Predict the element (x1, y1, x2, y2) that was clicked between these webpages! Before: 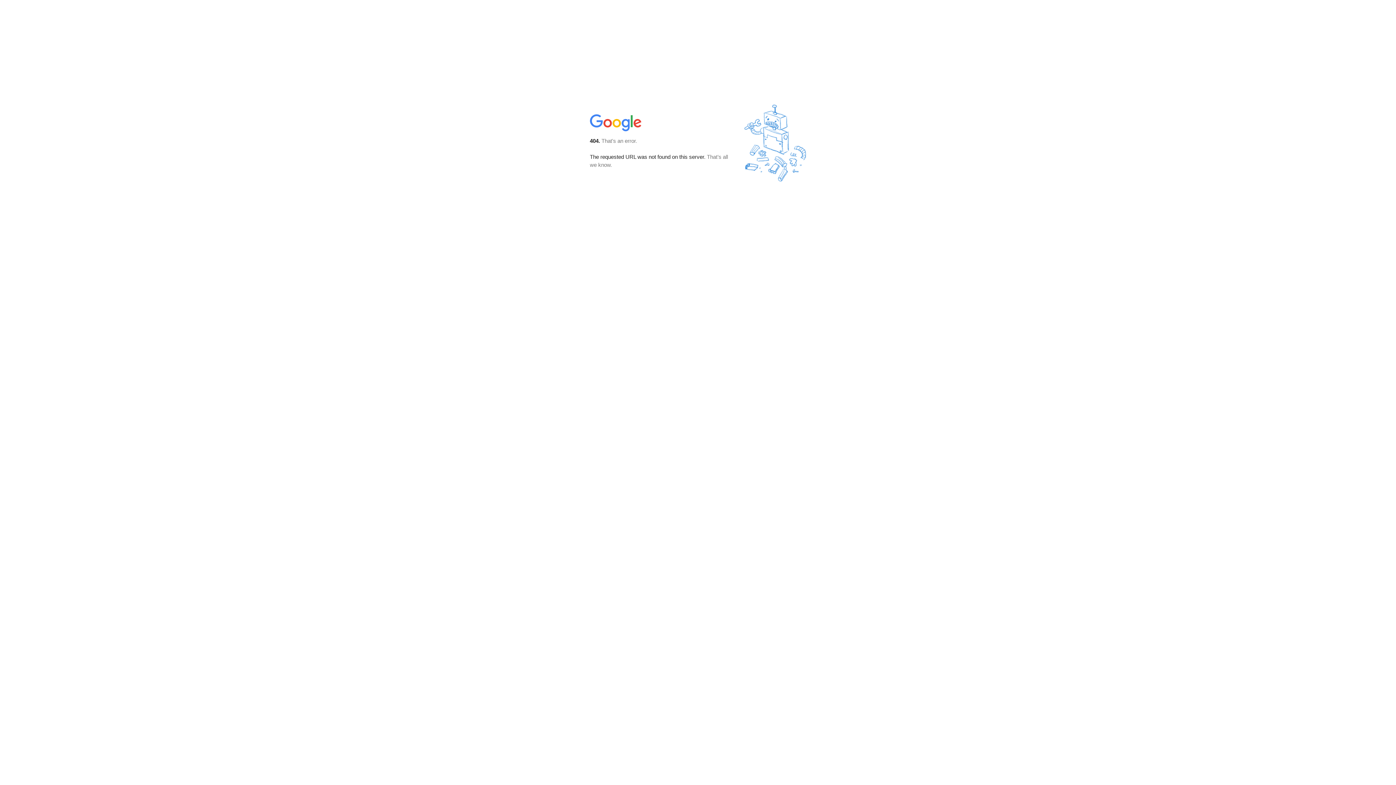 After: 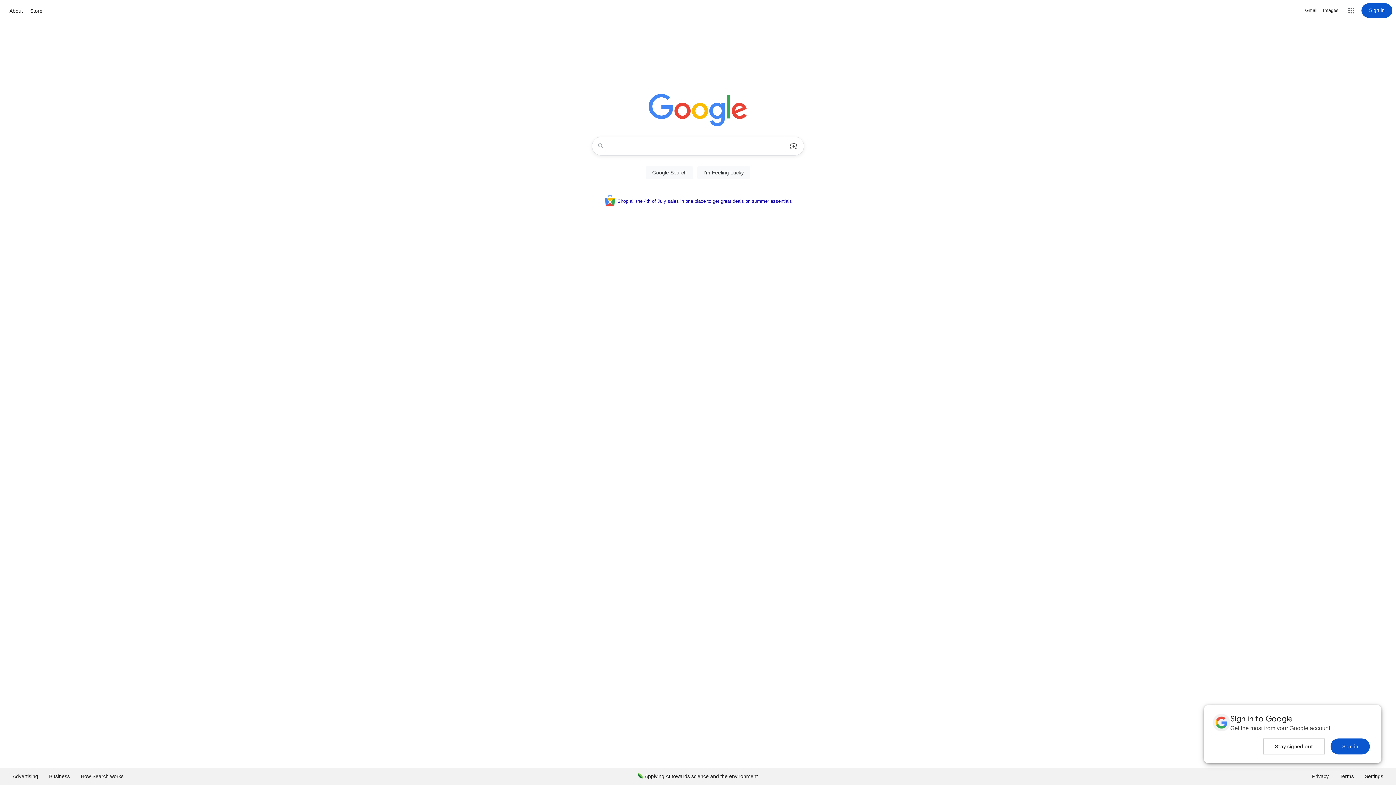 Action: bbox: (590, 127, 642, 134)